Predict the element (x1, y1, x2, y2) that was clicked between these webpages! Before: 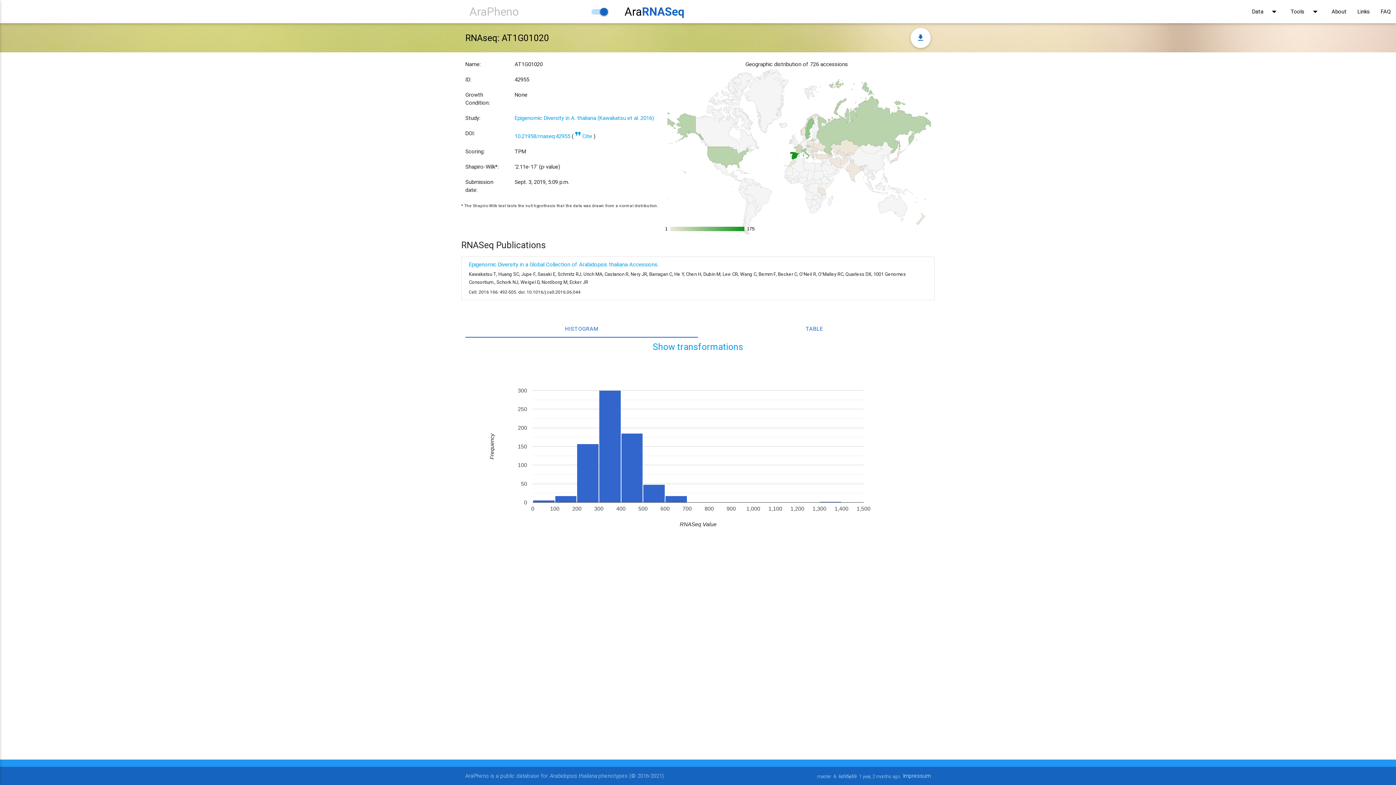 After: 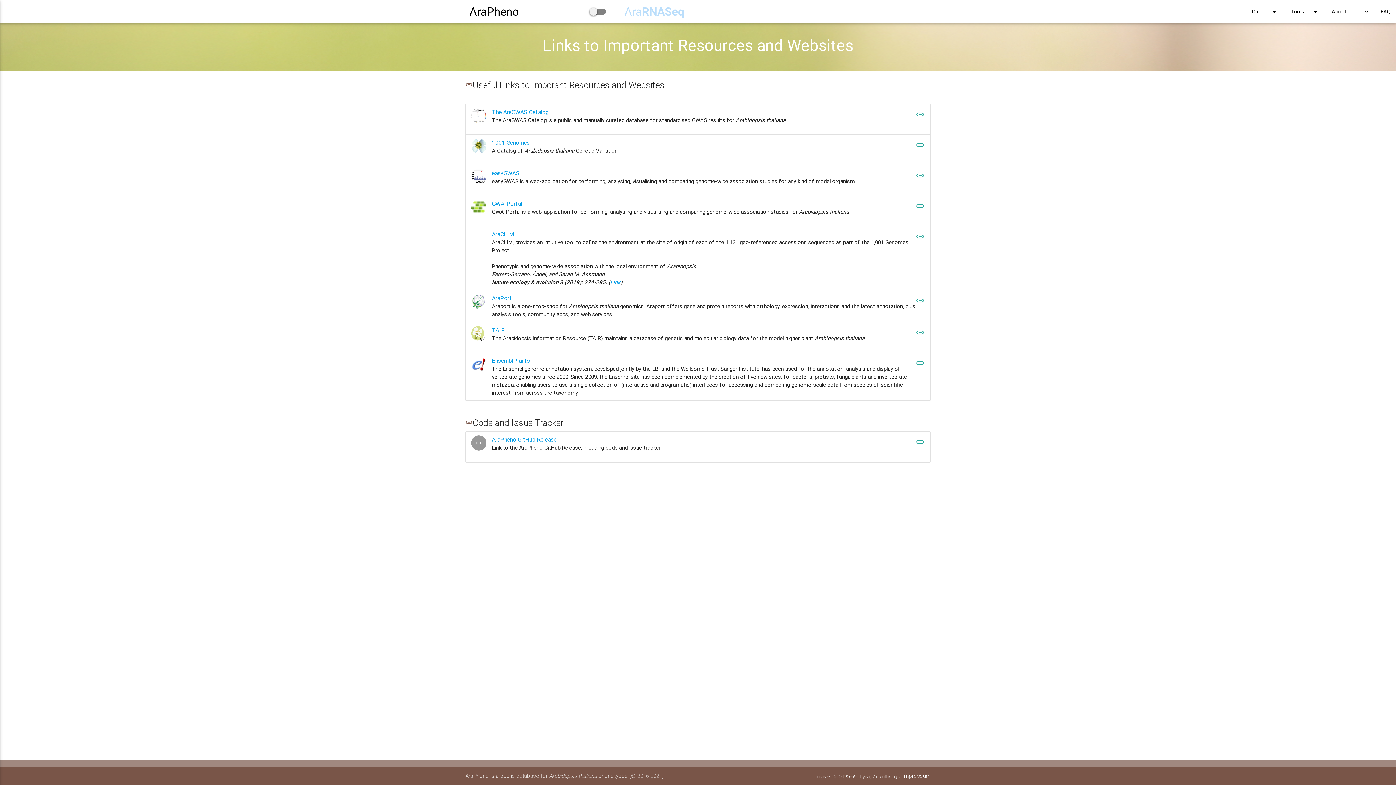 Action: bbox: (1352, 0, 1375, 23) label: Links